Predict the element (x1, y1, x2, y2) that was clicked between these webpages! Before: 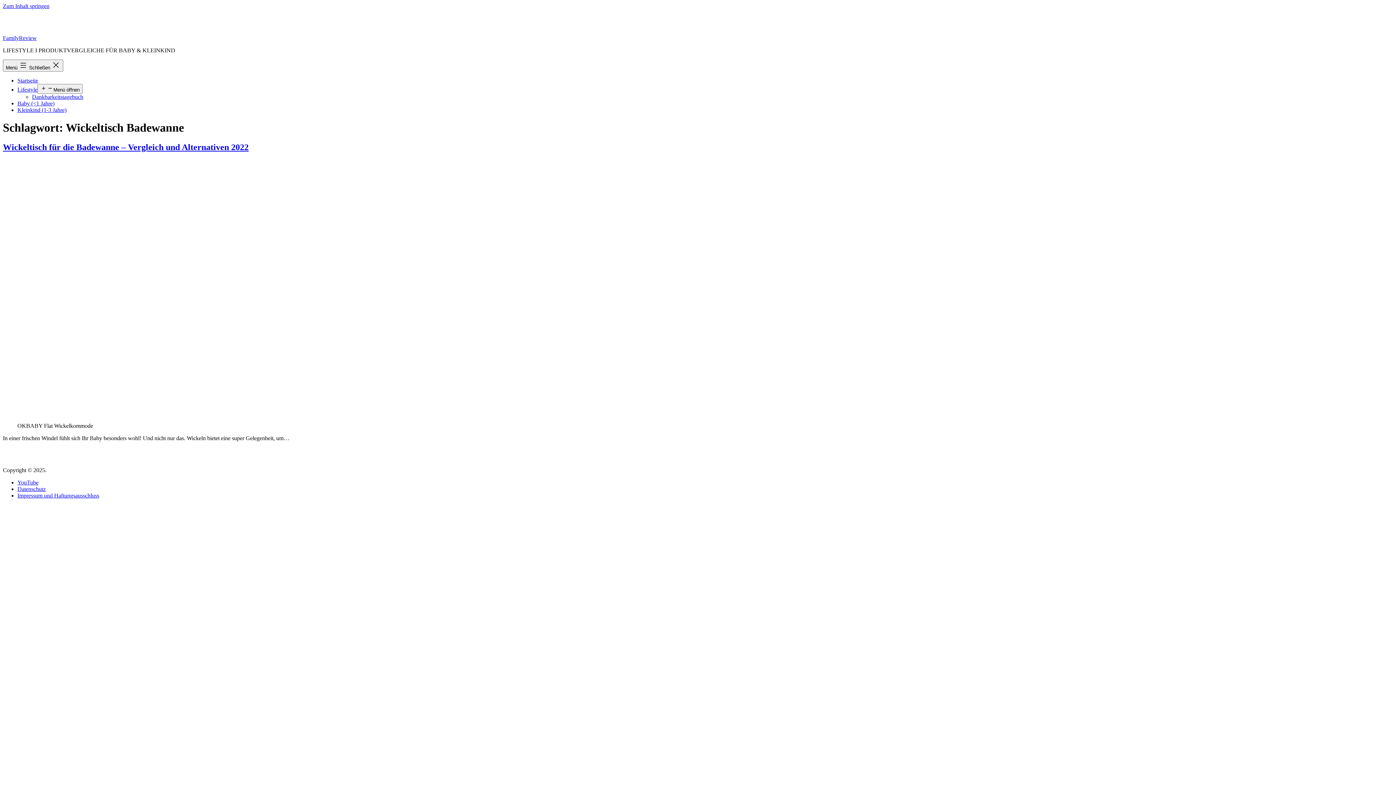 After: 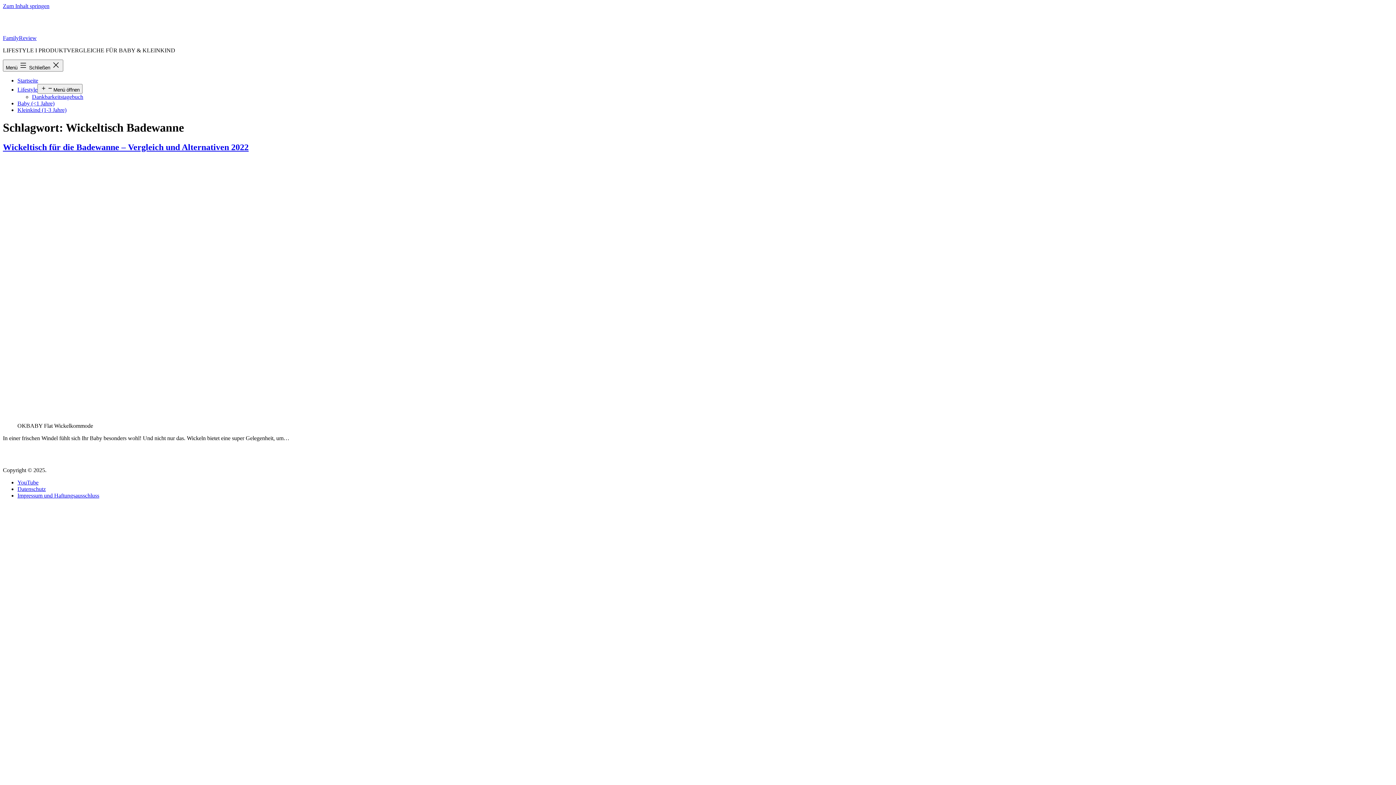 Action: label: Zum Inhalt springen bbox: (2, 2, 49, 9)